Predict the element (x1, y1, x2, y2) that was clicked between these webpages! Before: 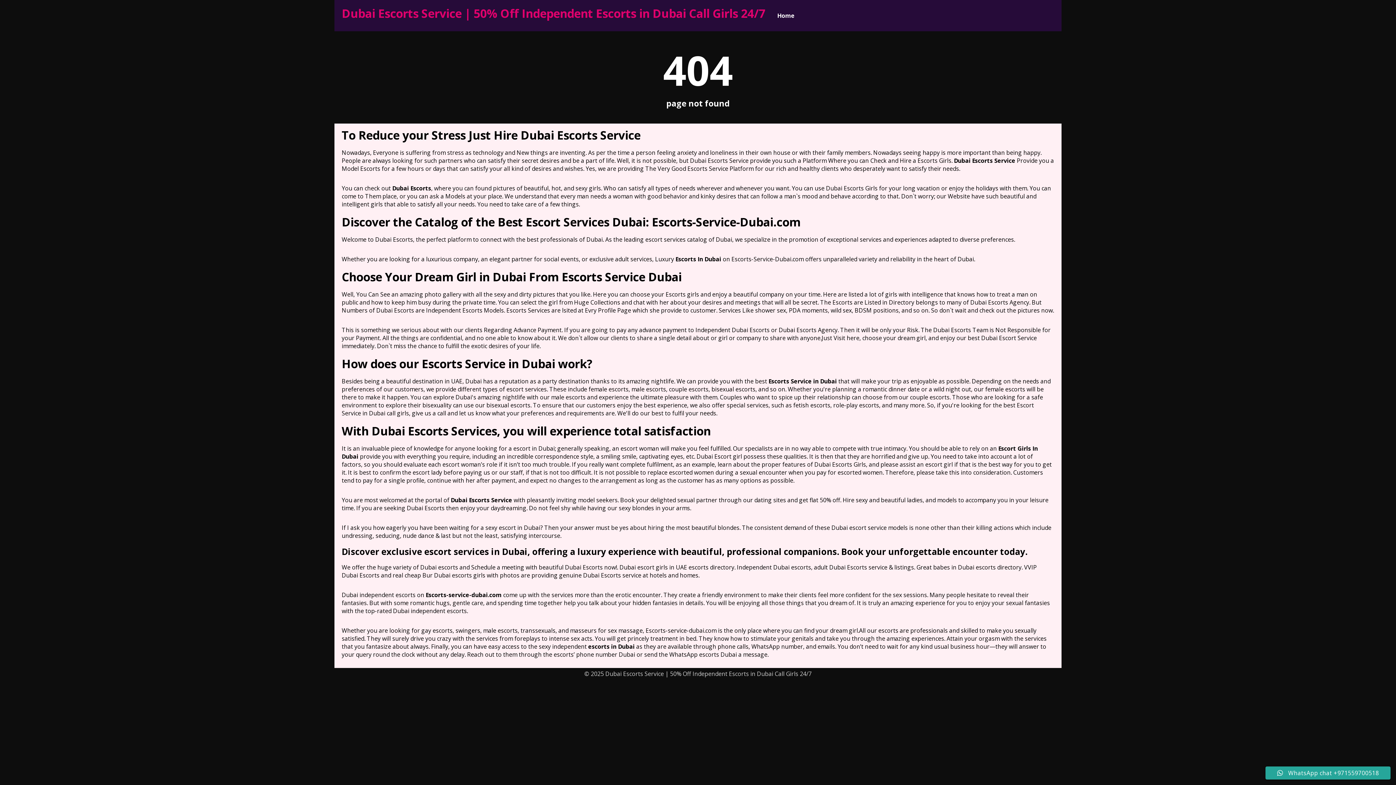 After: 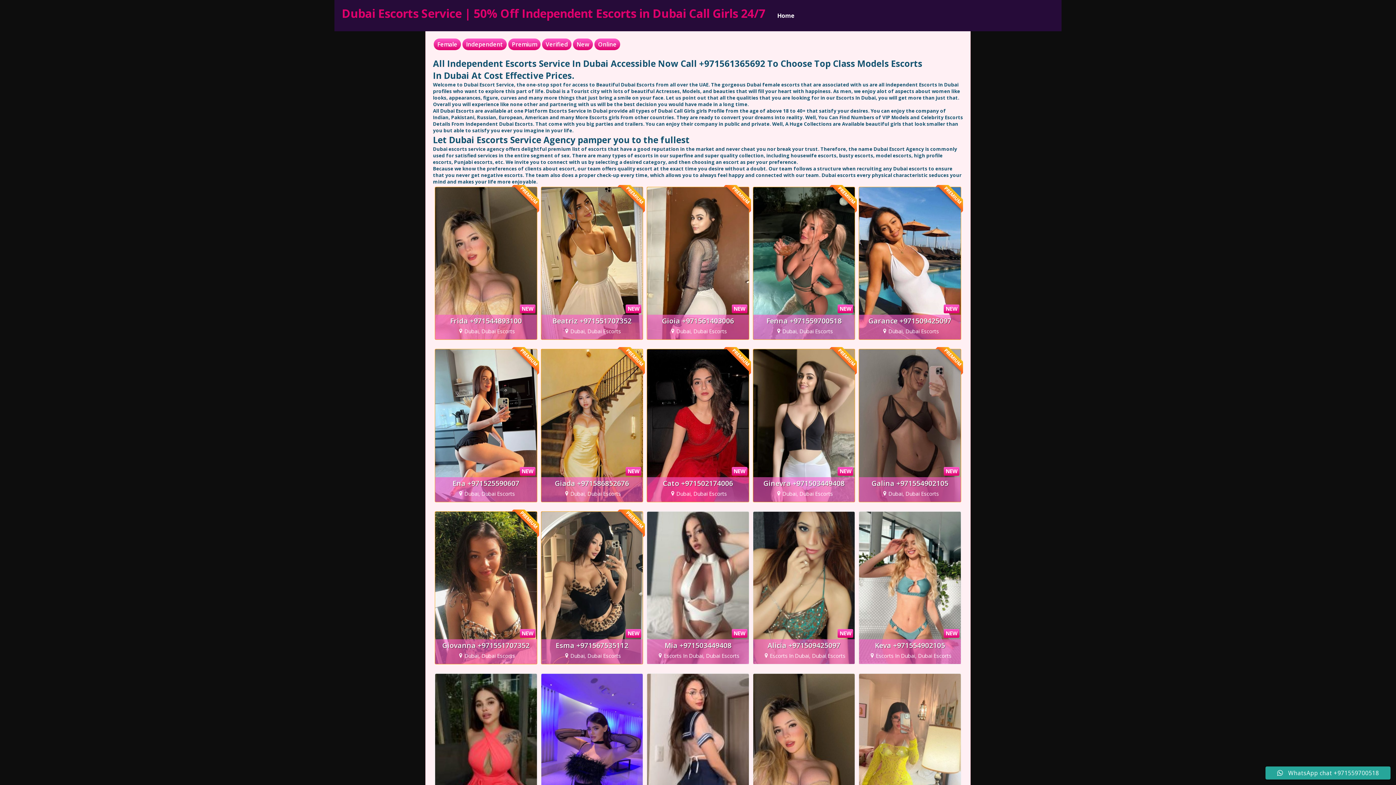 Action: label: Home bbox: (772, 10, 799, 20)